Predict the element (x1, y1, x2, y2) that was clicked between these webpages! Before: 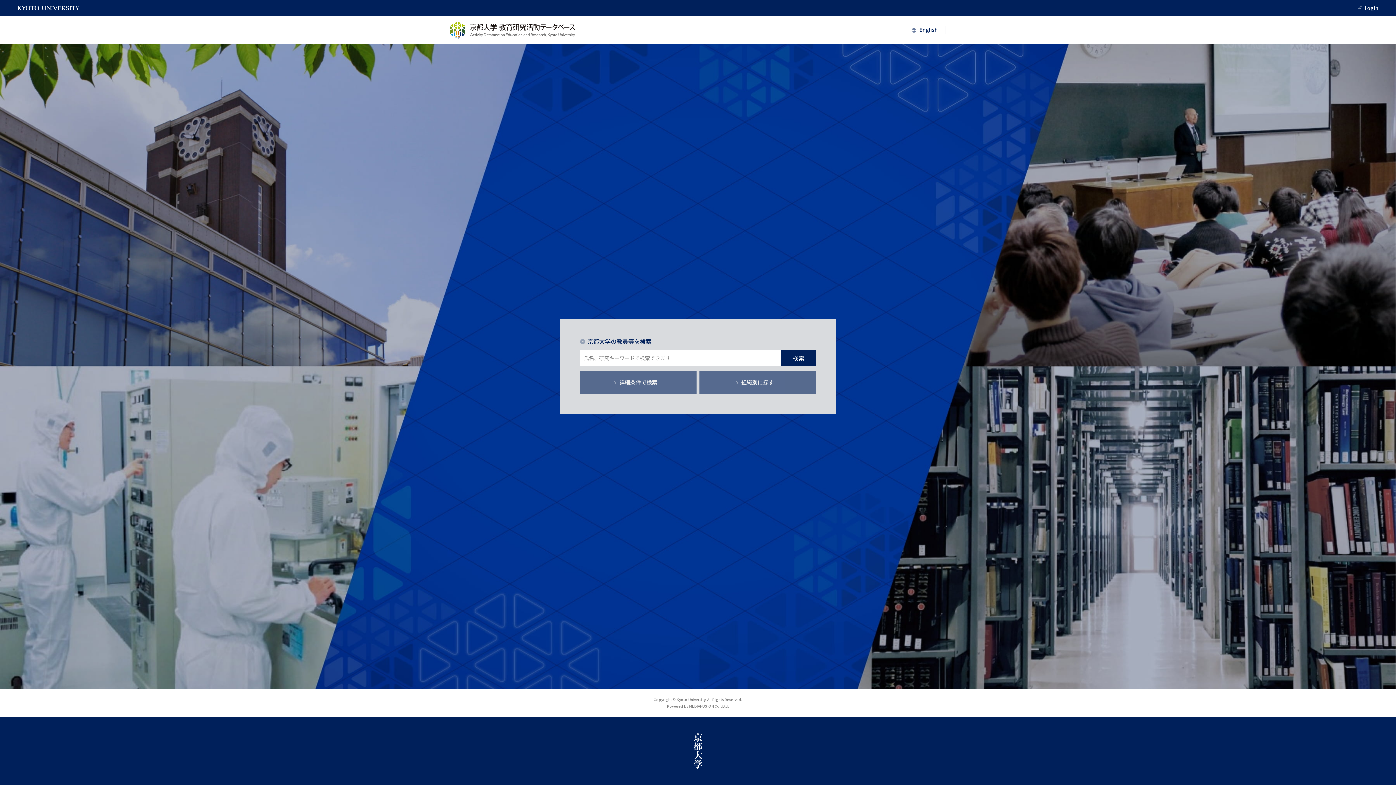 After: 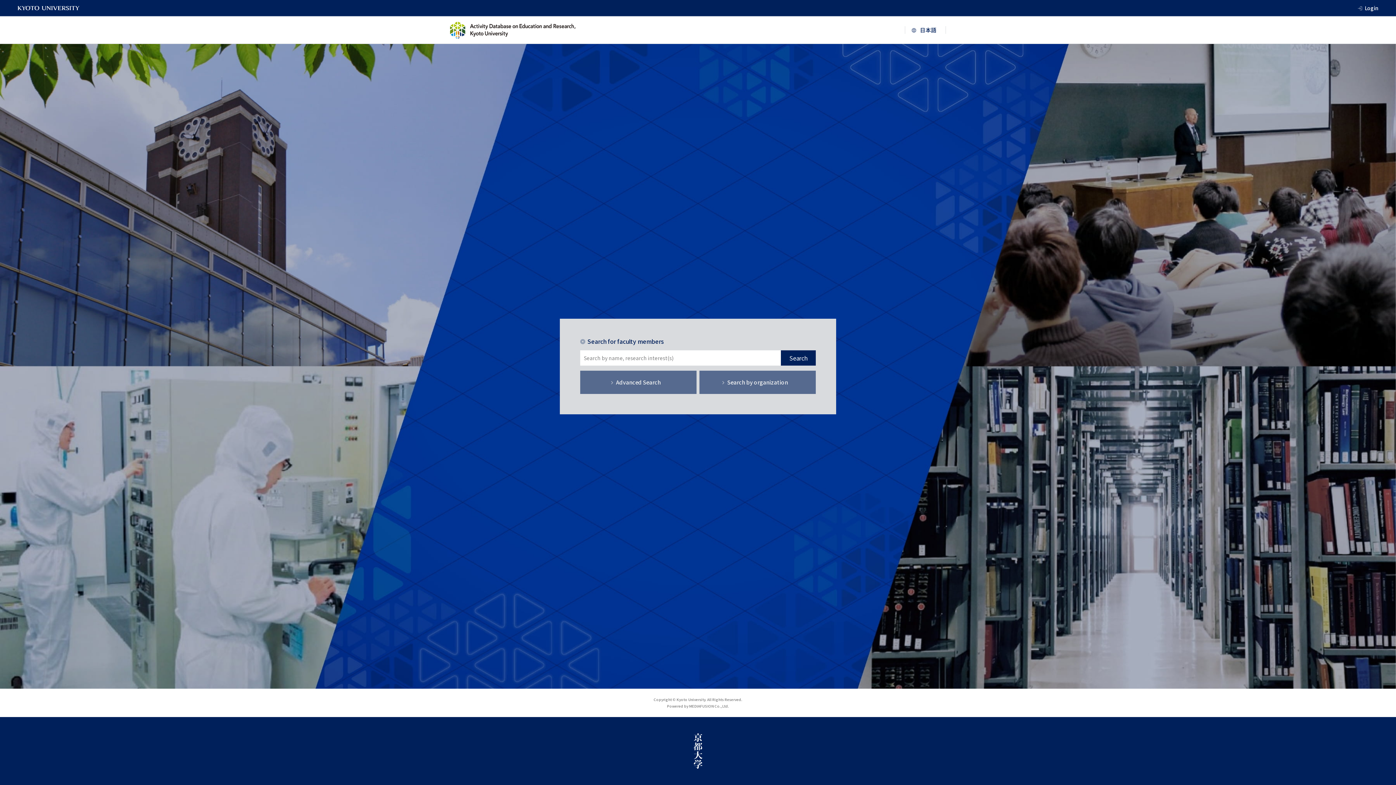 Action: bbox: (905, 26, 946, 33)